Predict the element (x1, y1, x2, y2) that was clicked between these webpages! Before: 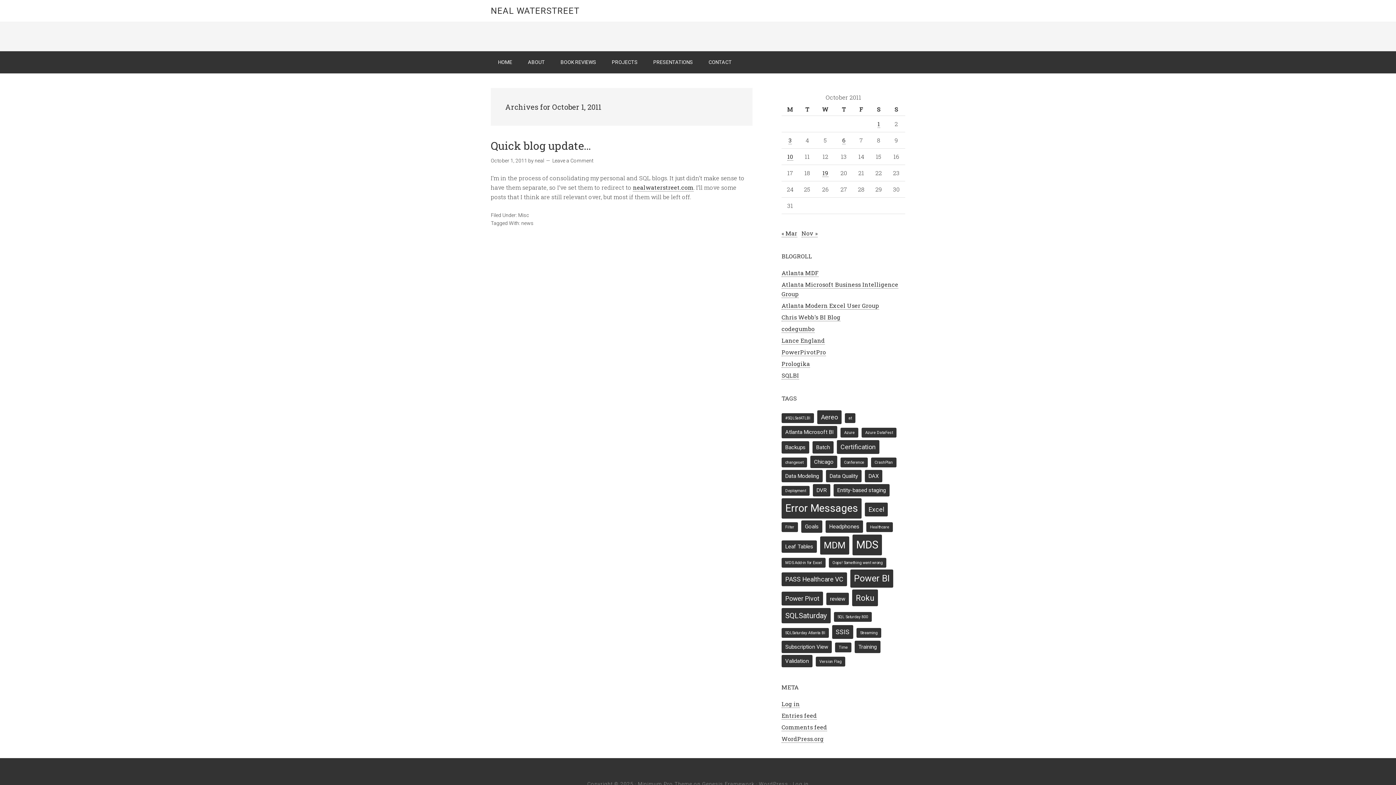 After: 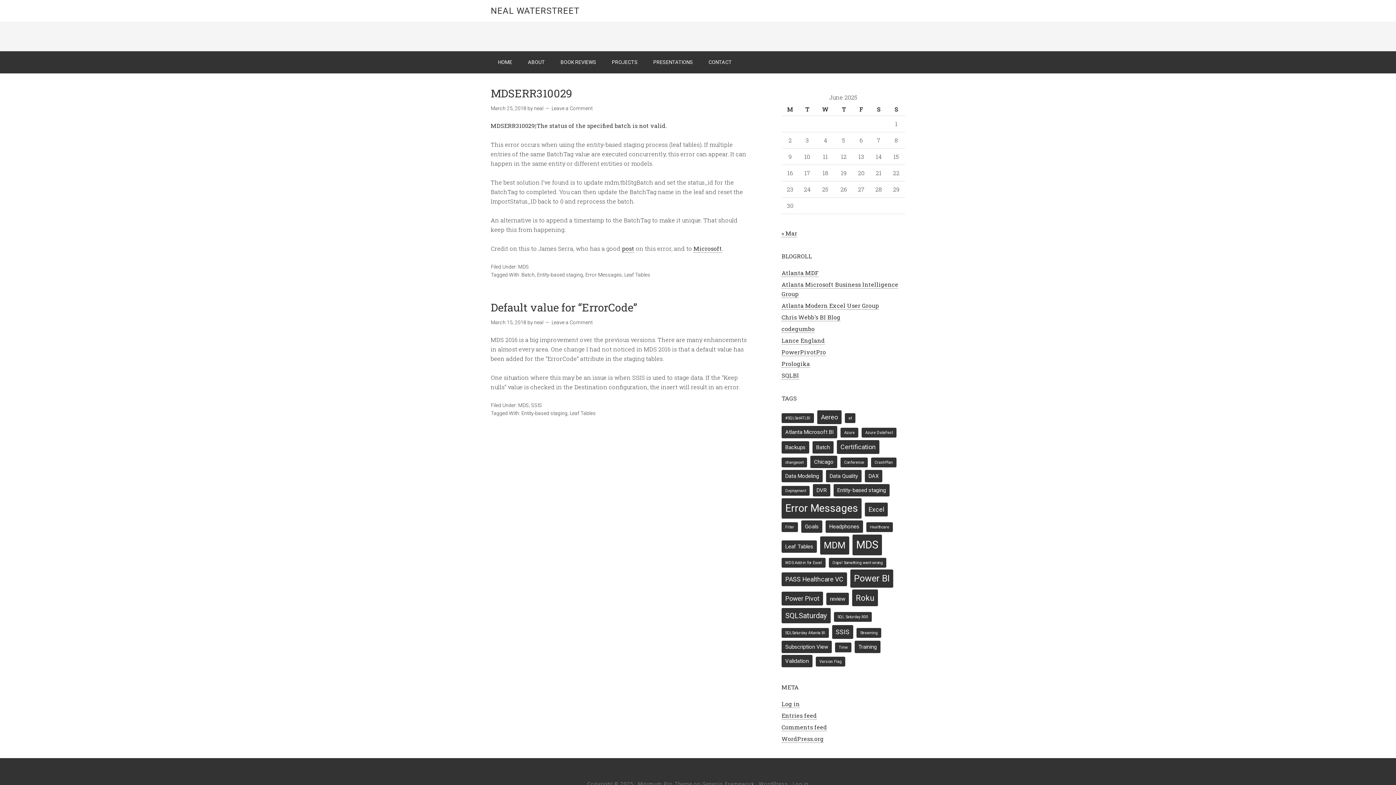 Action: bbox: (833, 484, 889, 496) label: Entity-based staging (2 items)